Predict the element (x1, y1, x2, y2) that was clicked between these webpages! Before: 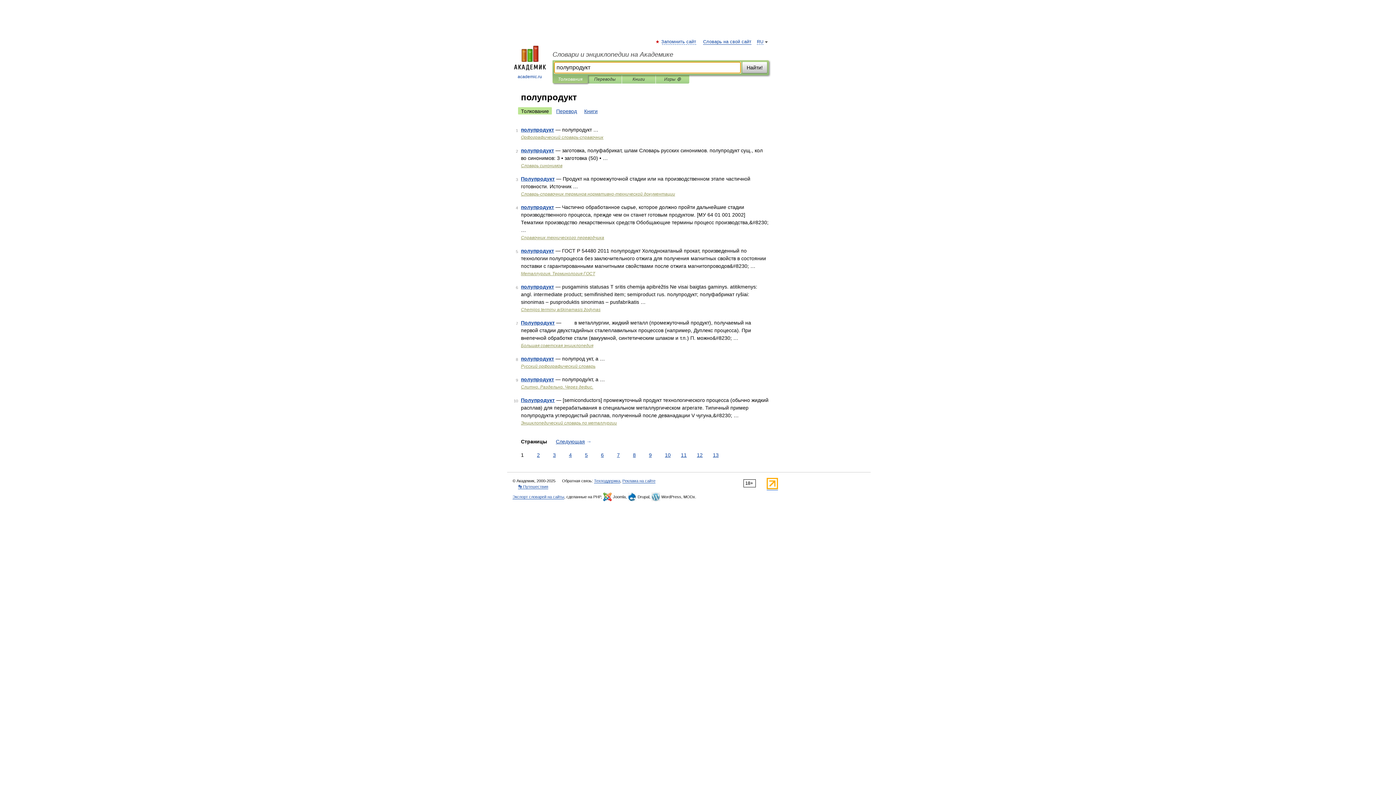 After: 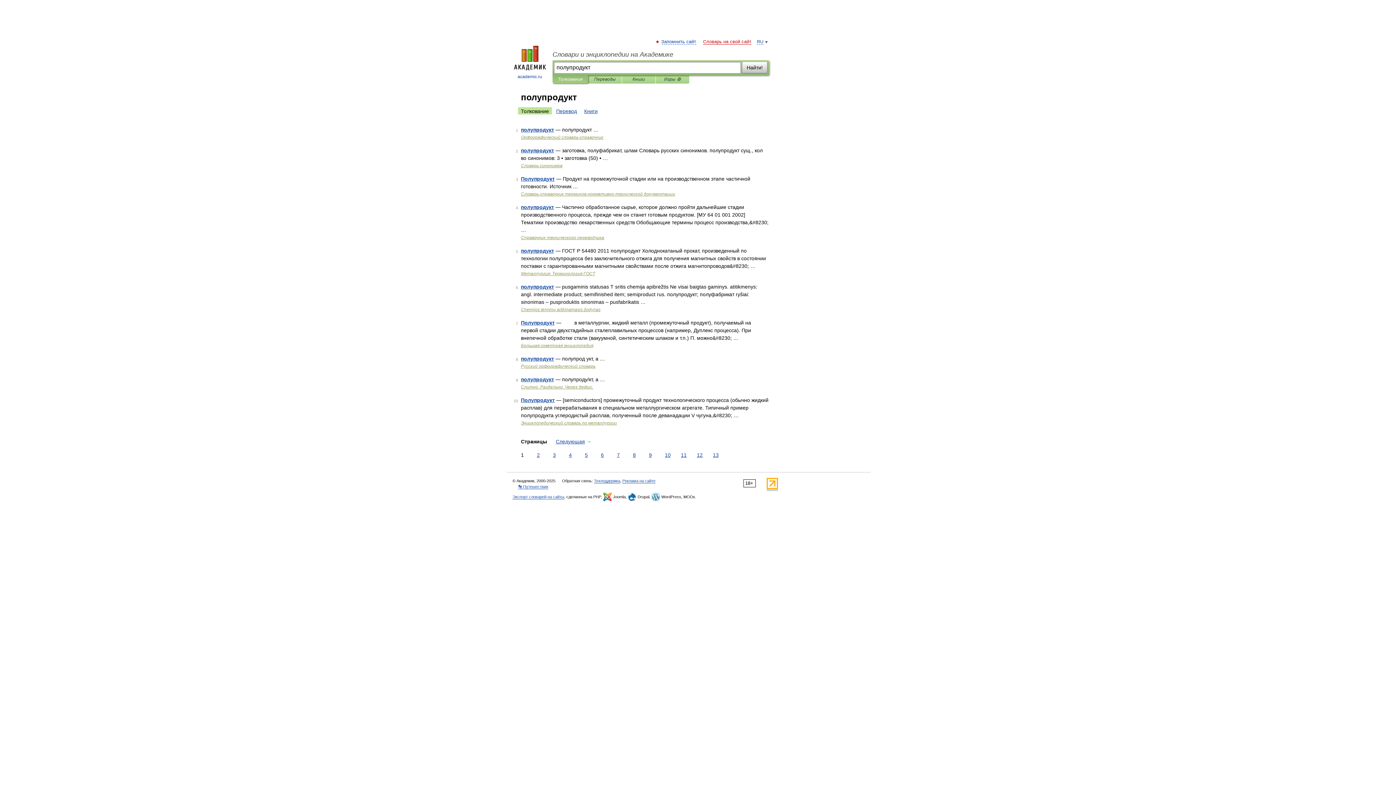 Action: bbox: (703, 39, 751, 44) label: Словарь на свой сайт